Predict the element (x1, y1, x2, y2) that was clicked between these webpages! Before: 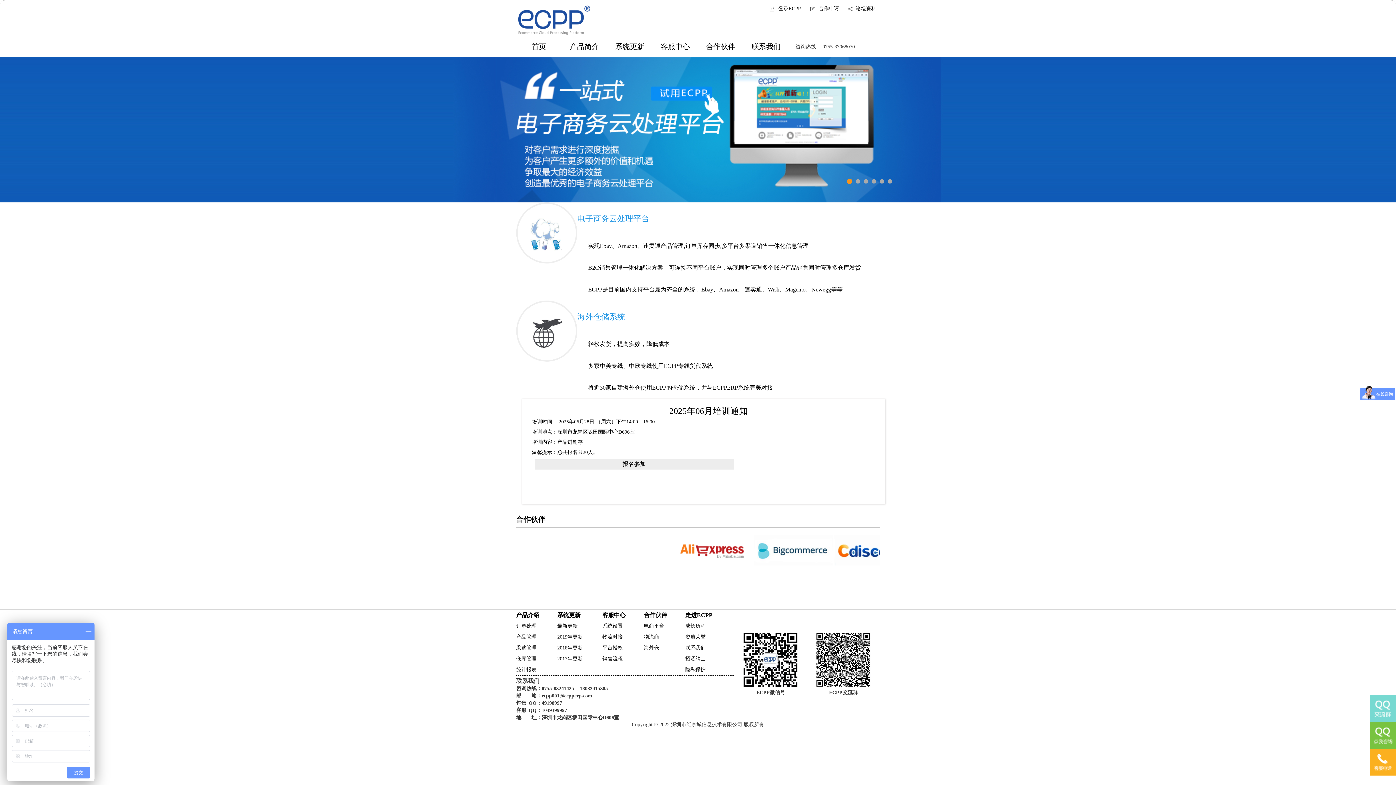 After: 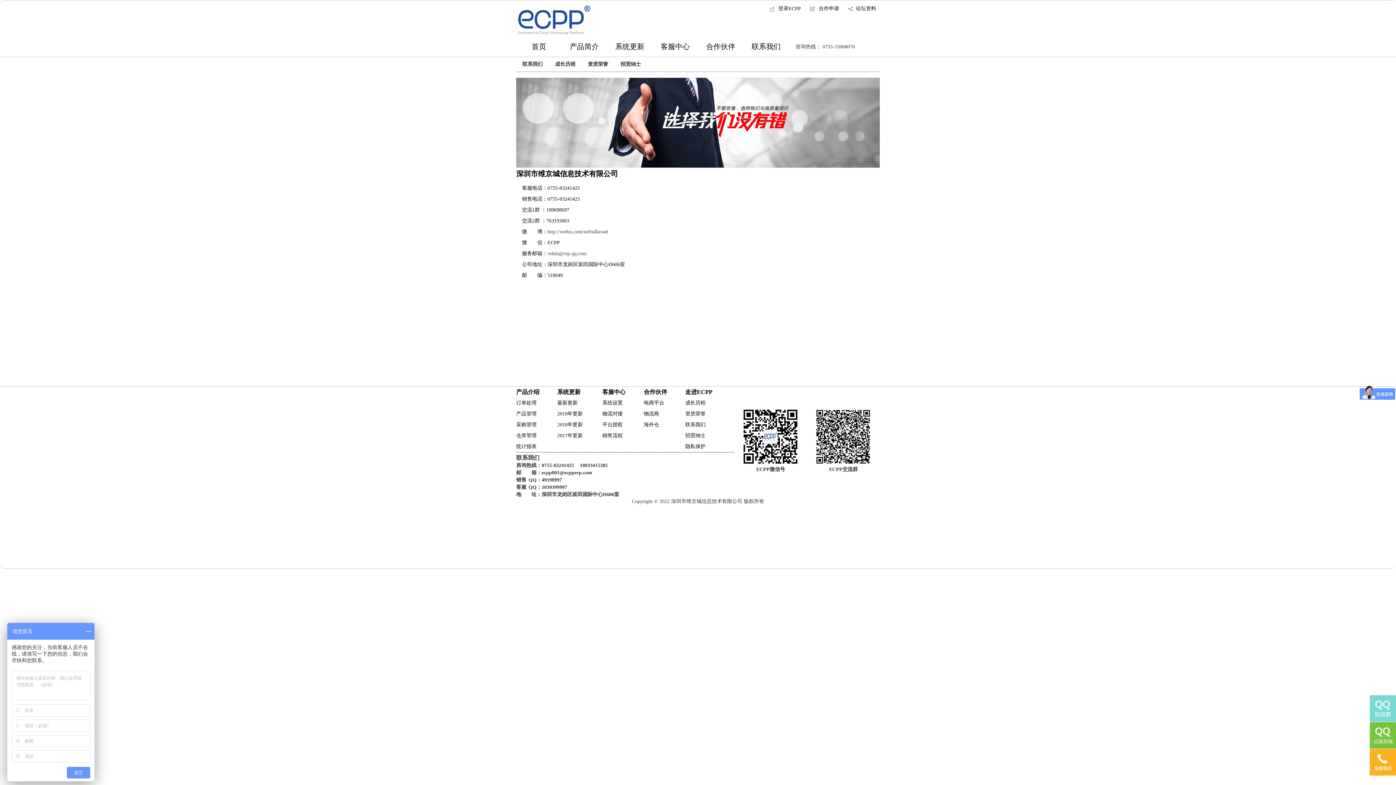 Action: label: 招贤纳士 bbox: (685, 656, 705, 661)